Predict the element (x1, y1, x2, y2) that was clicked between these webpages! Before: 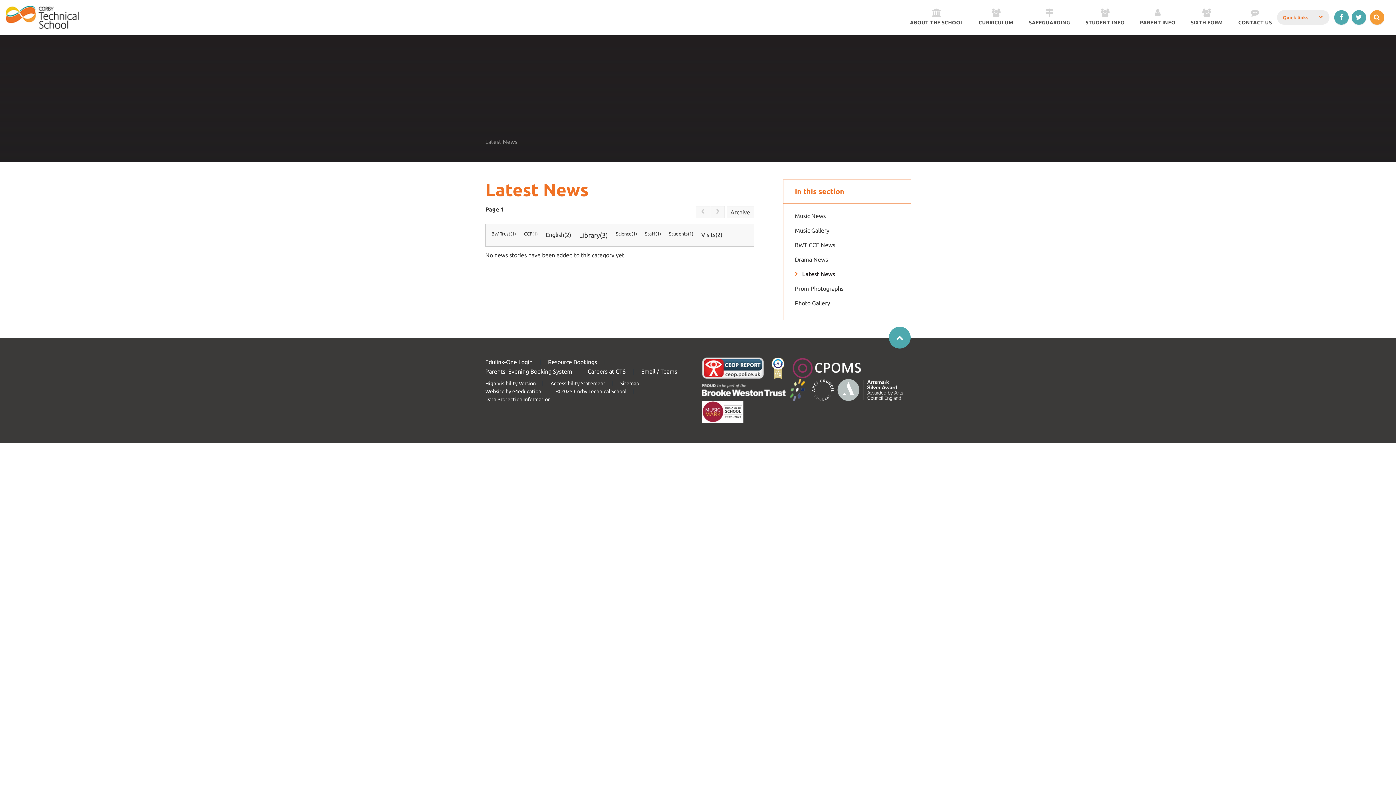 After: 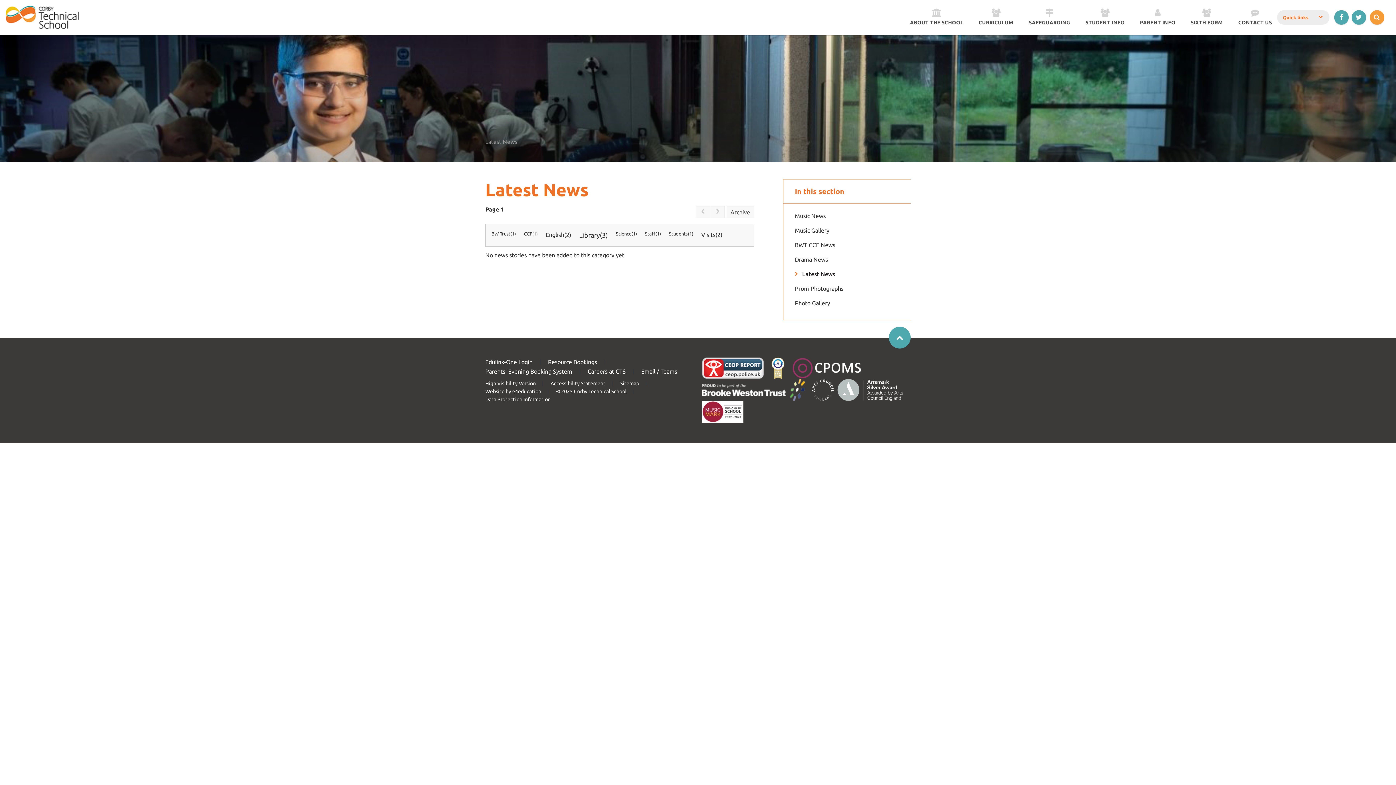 Action: bbox: (768, 357, 788, 379)